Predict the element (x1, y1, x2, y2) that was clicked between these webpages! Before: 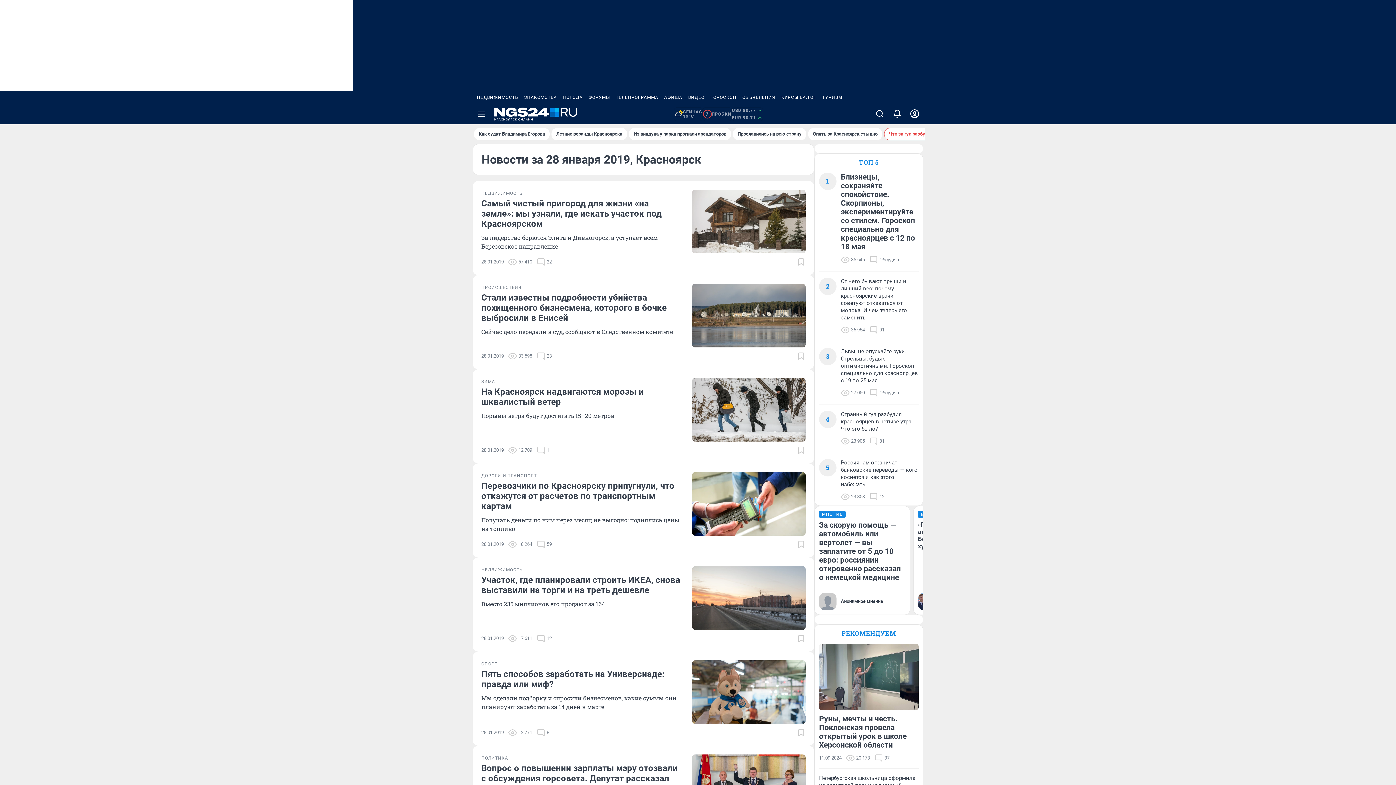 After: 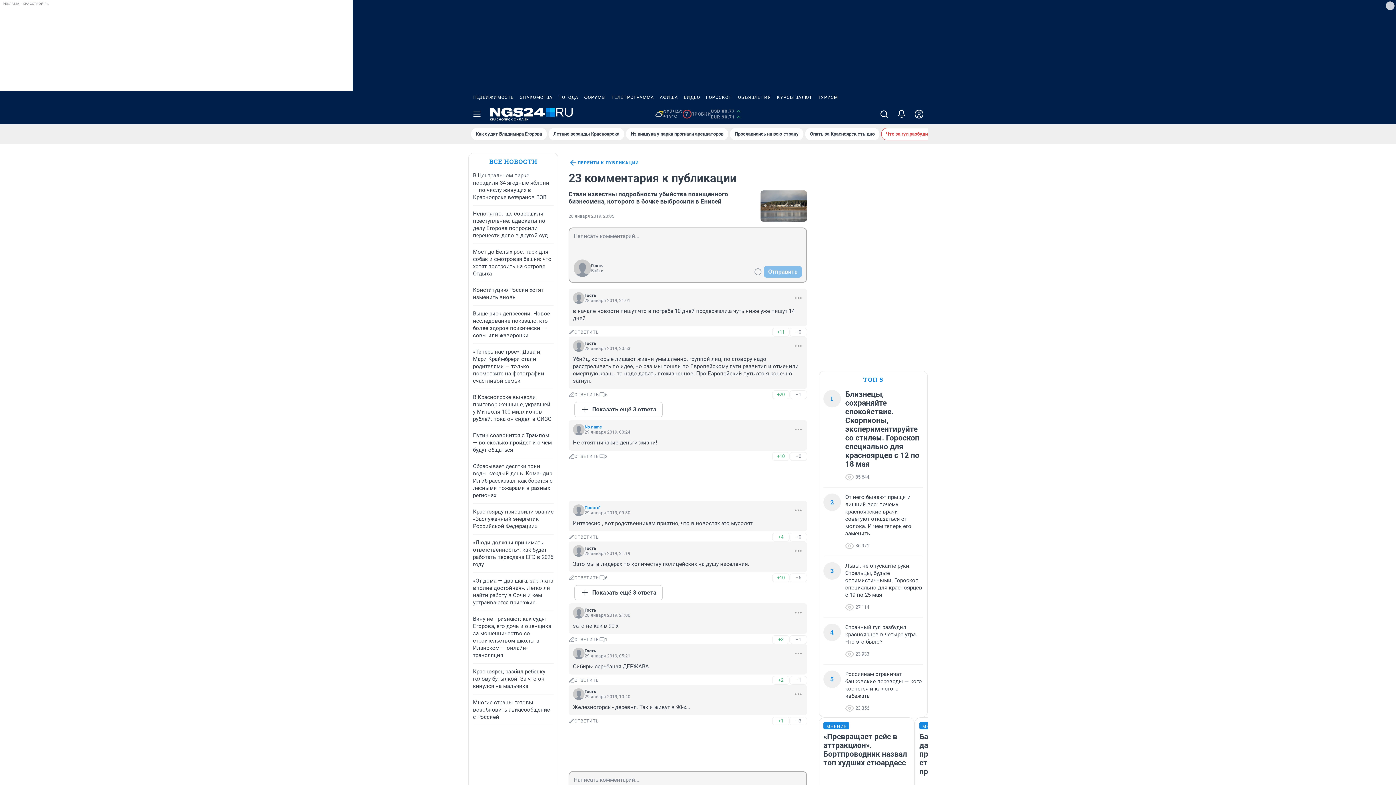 Action: label: 23 bbox: (536, 352, 552, 360)